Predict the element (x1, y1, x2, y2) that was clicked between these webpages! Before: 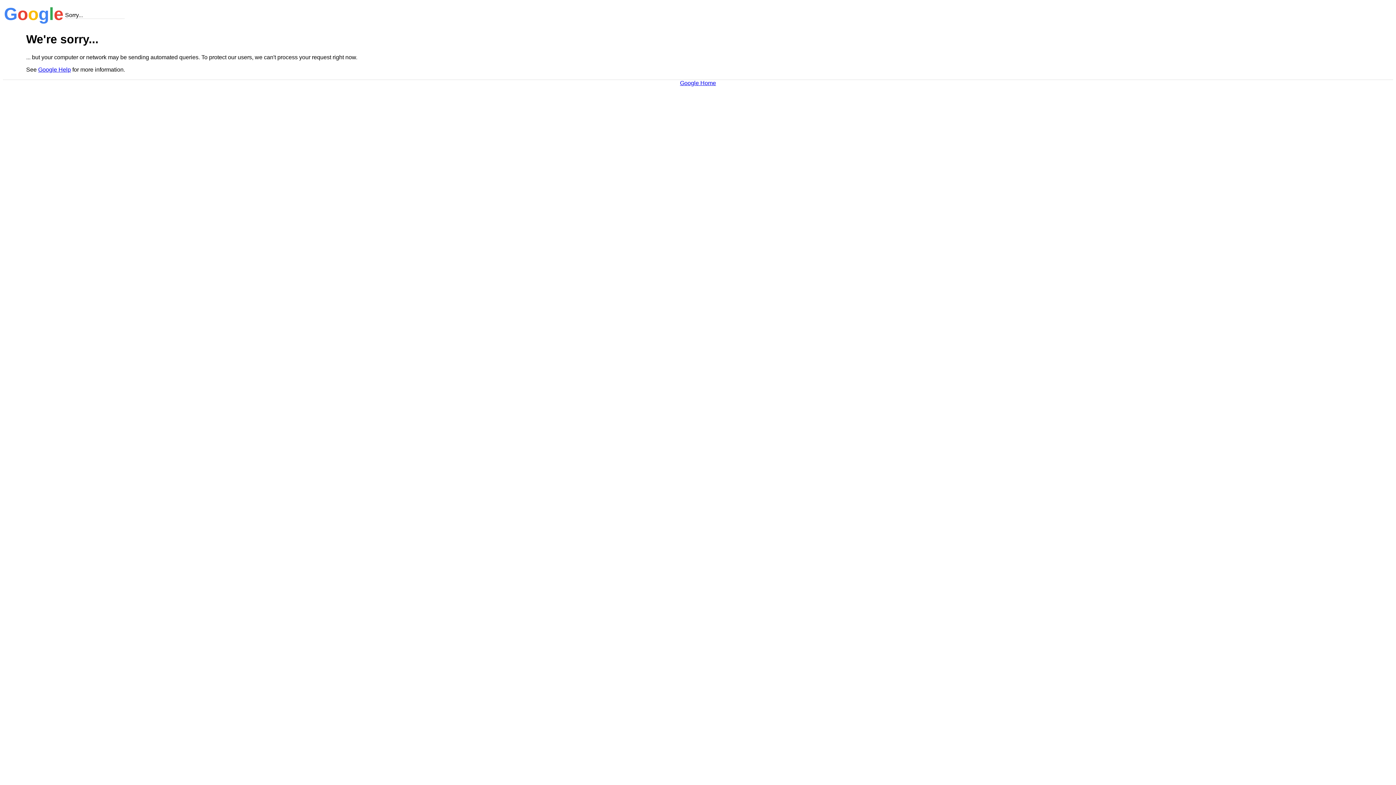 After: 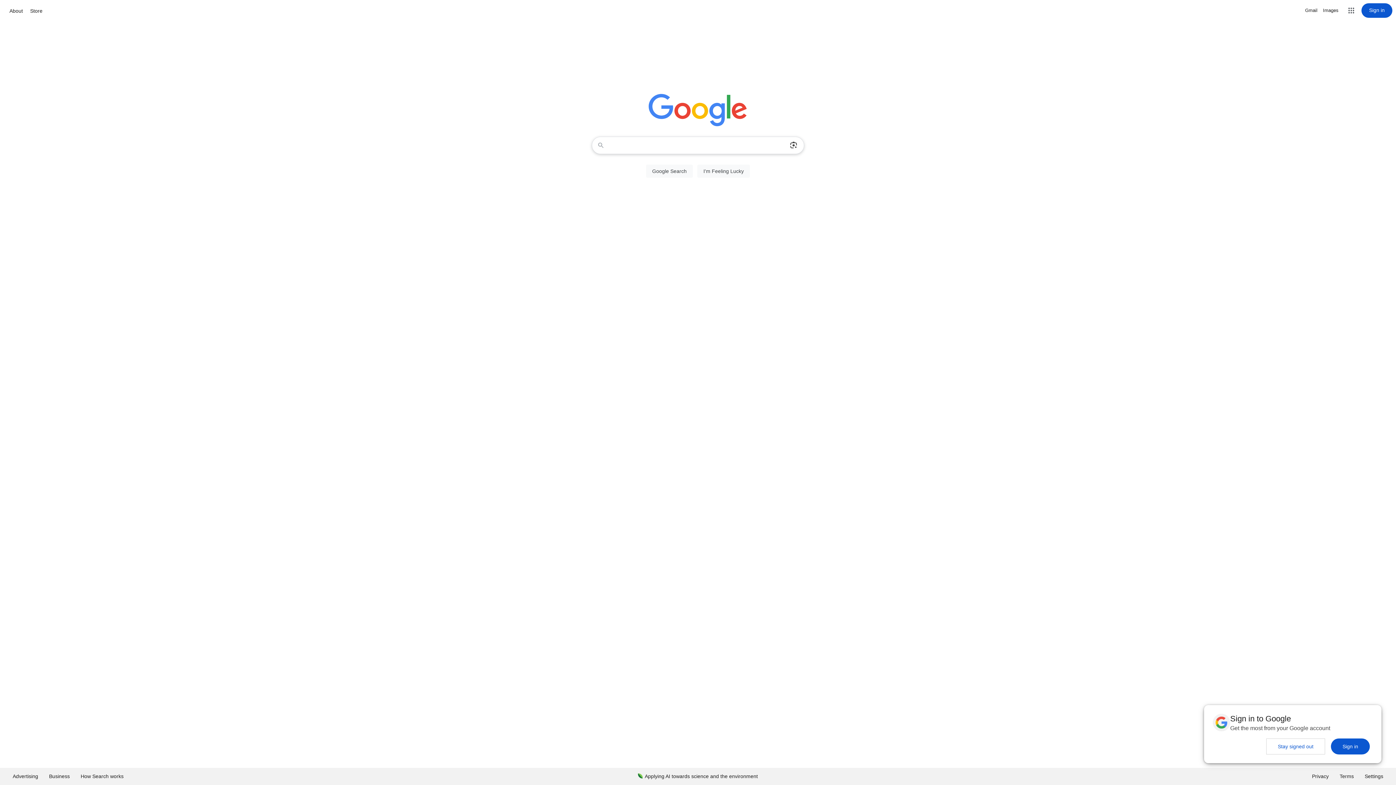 Action: bbox: (680, 79, 716, 86) label: Google Home